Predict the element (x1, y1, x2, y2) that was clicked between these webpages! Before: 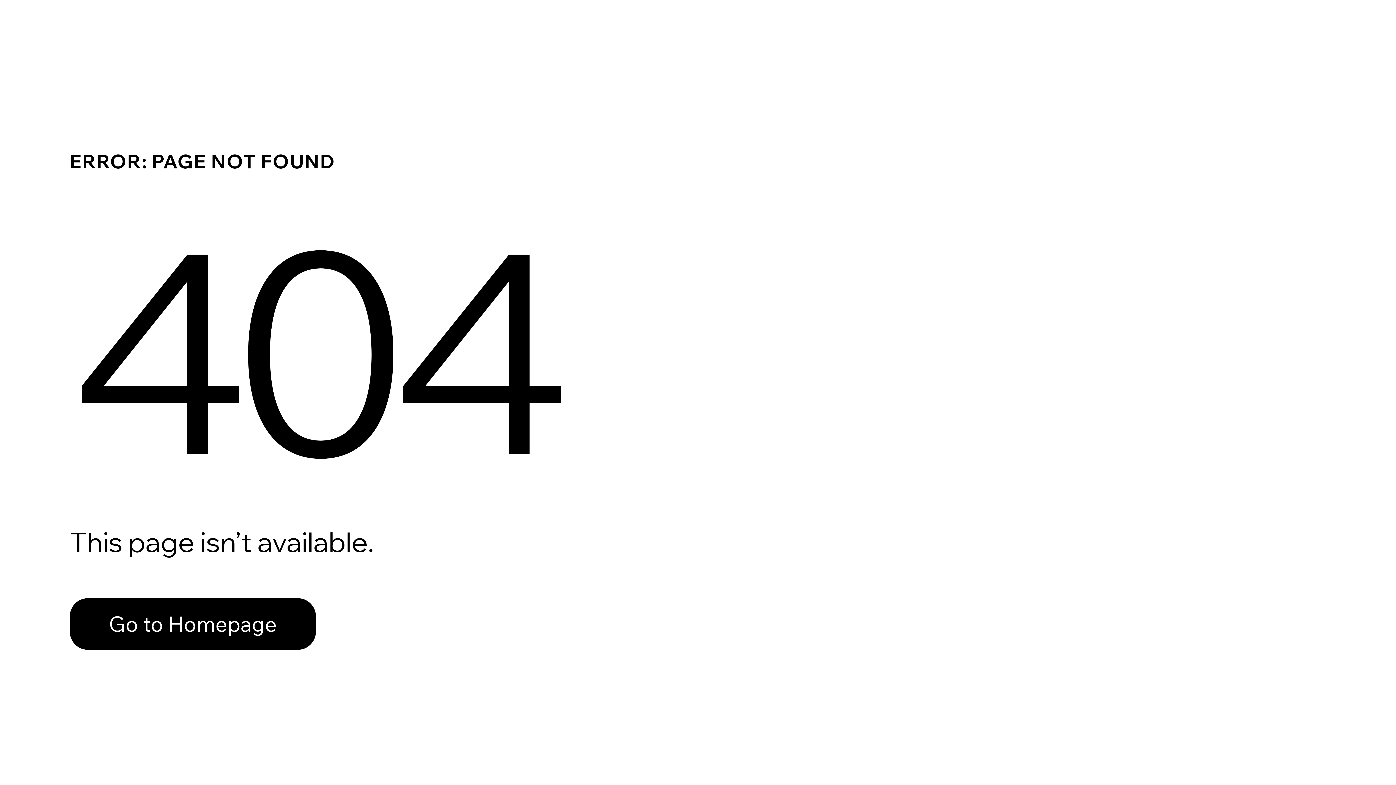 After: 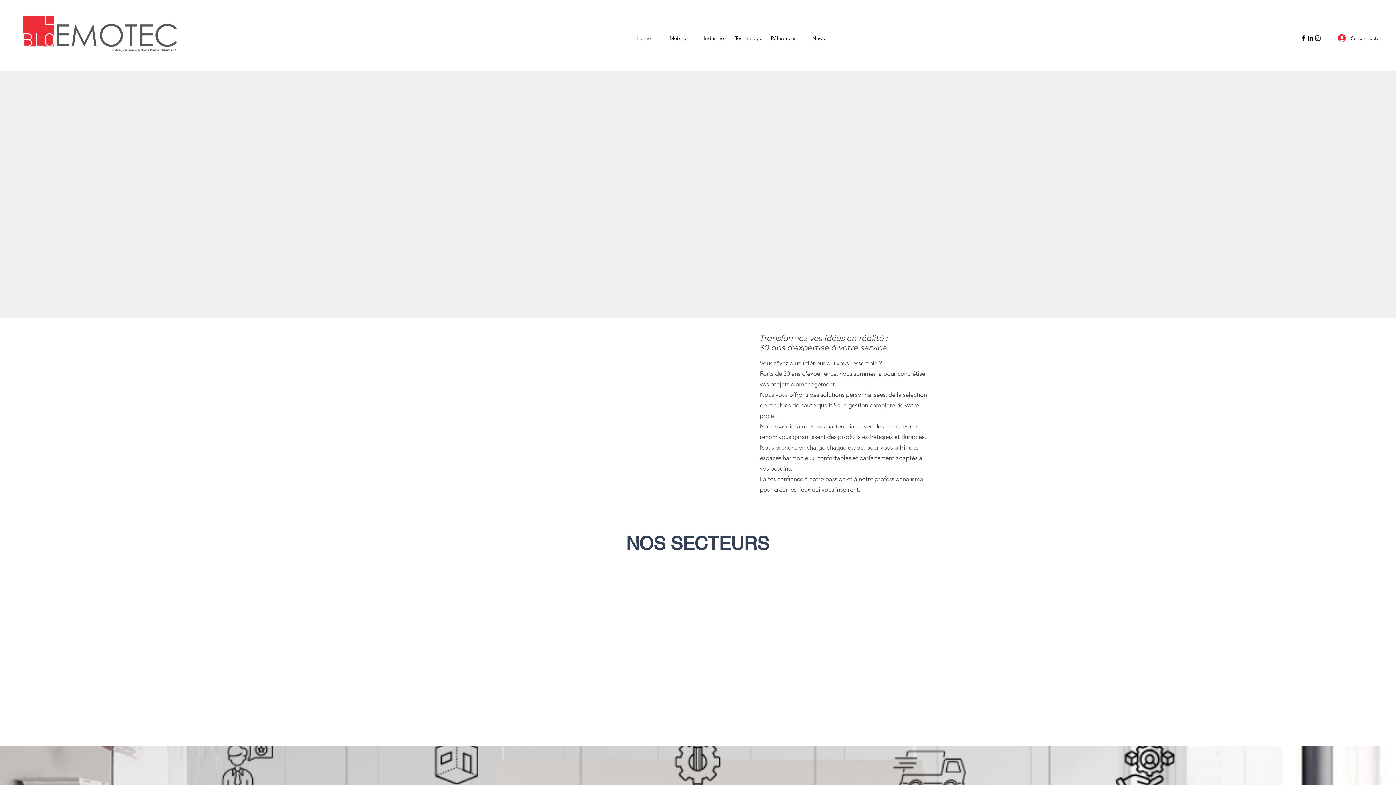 Action: label: Go to Homepage bbox: (69, 582, 768, 659)